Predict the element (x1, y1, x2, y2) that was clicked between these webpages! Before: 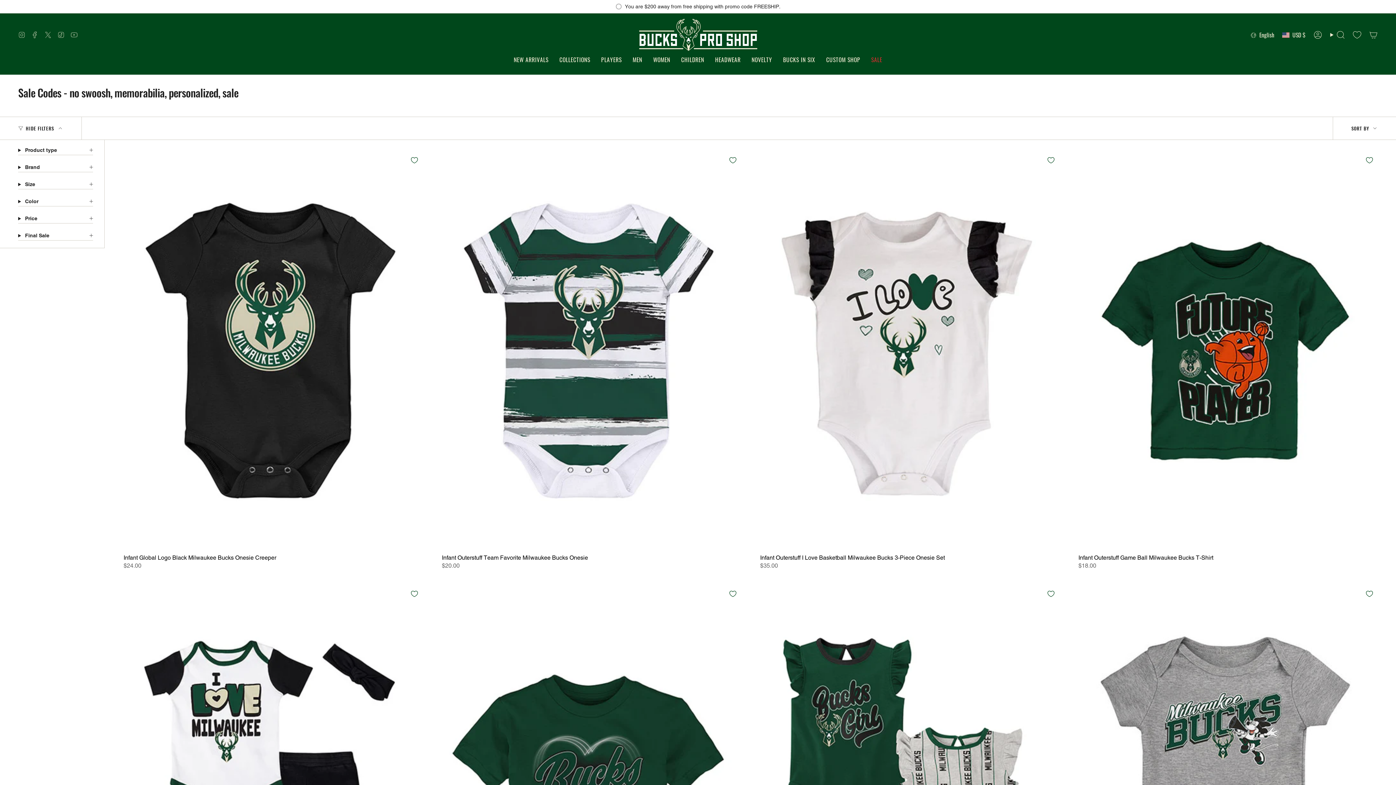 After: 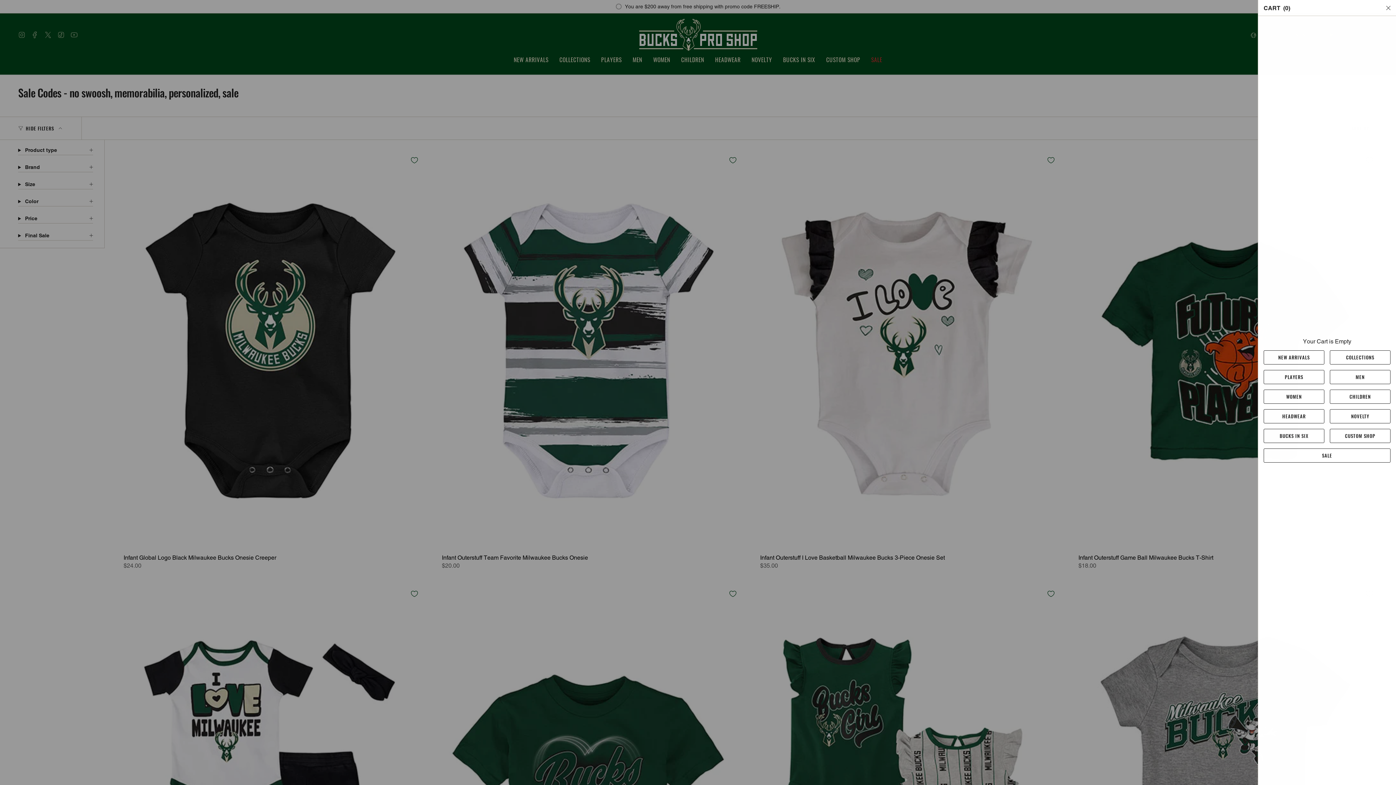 Action: bbox: (1365, 28, 1382, 41) label: Cart